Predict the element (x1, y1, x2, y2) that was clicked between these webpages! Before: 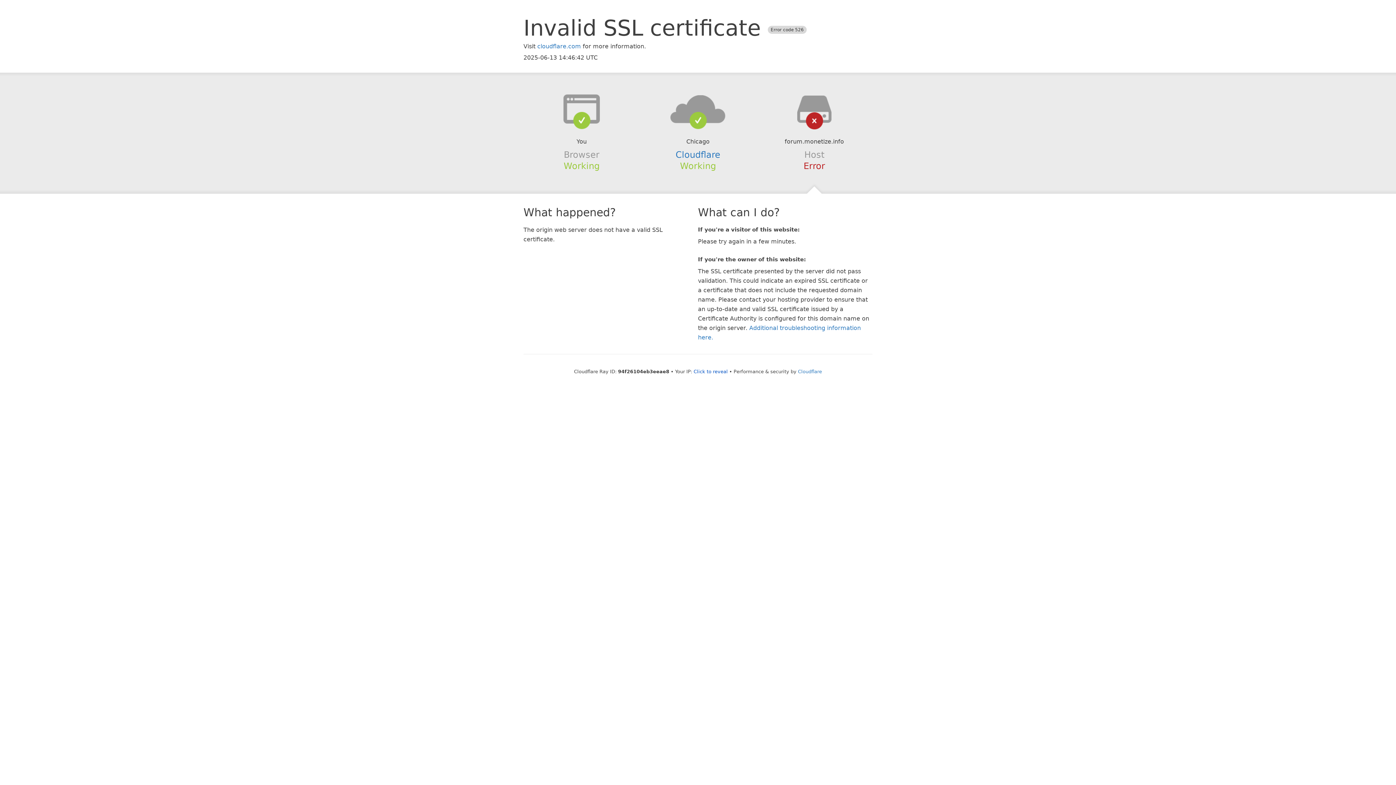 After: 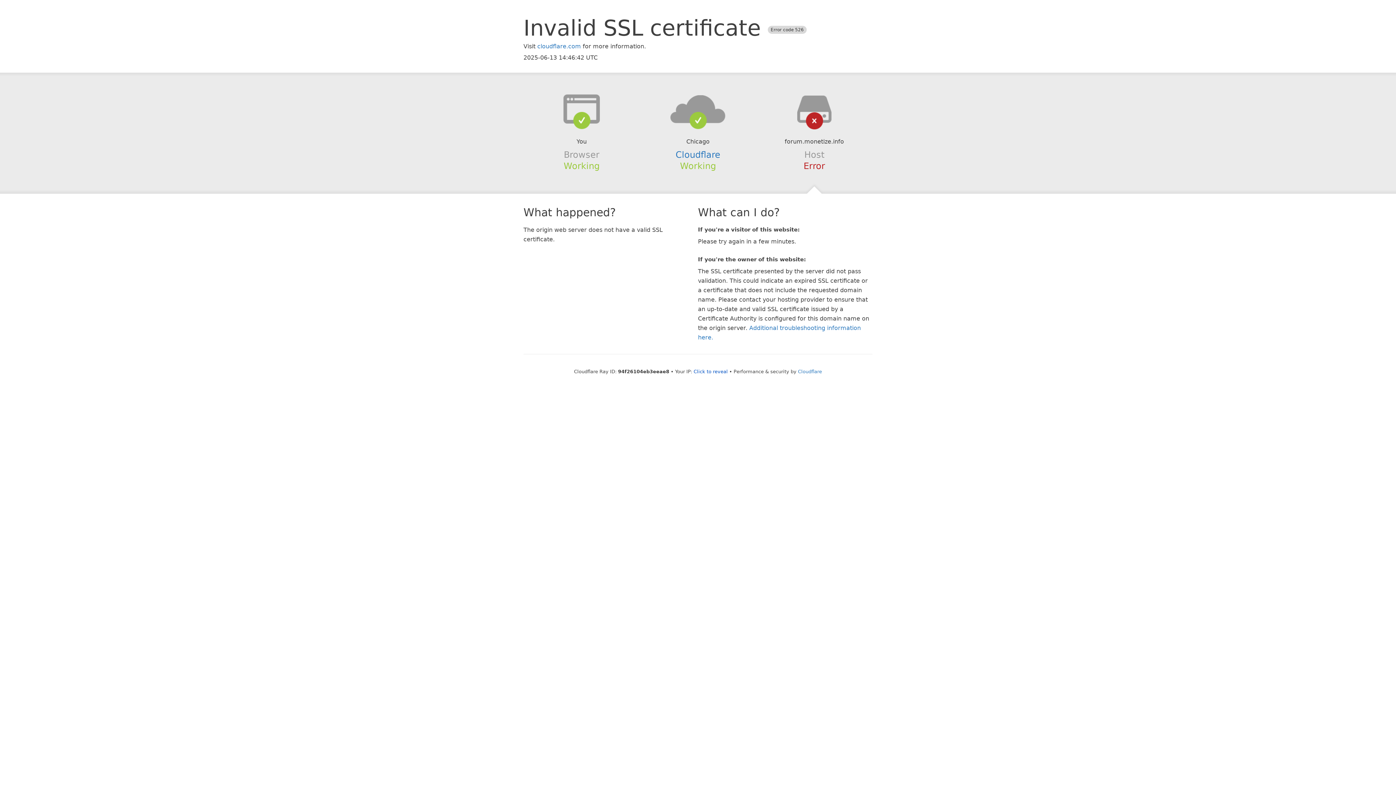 Action: bbox: (639, 94, 756, 123)